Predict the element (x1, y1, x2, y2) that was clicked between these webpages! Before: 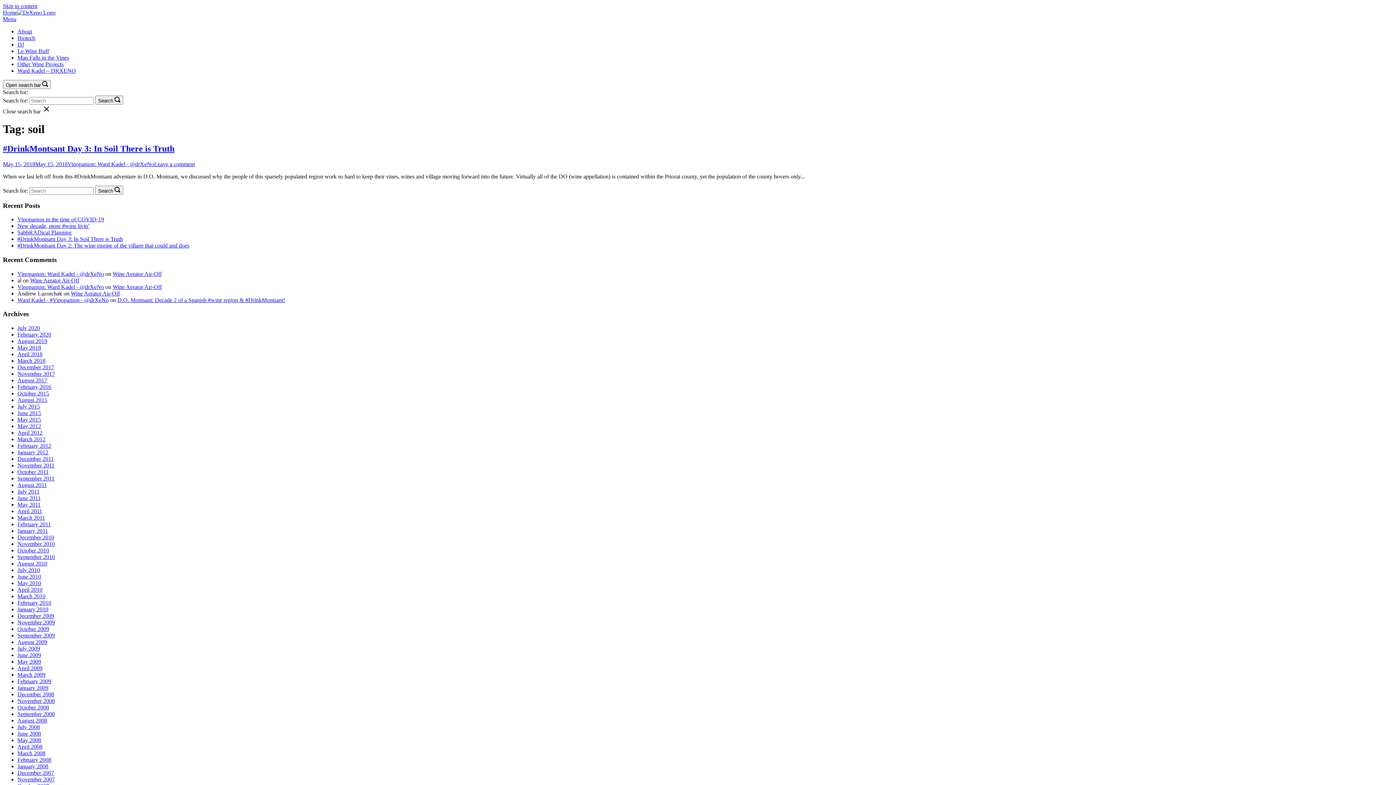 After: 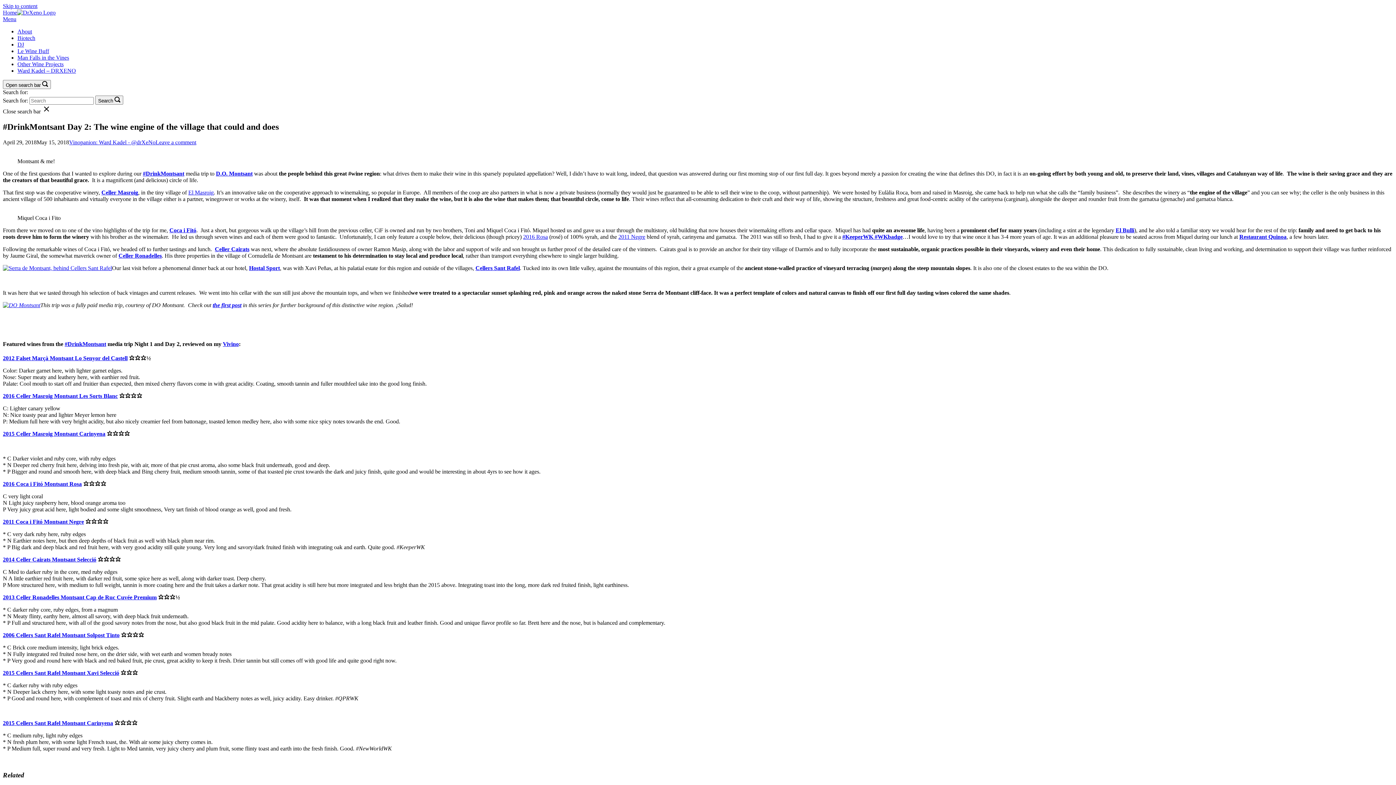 Action: label: #DrinkMontsant Day 2: The wine engine of the village that could and does bbox: (17, 242, 189, 248)